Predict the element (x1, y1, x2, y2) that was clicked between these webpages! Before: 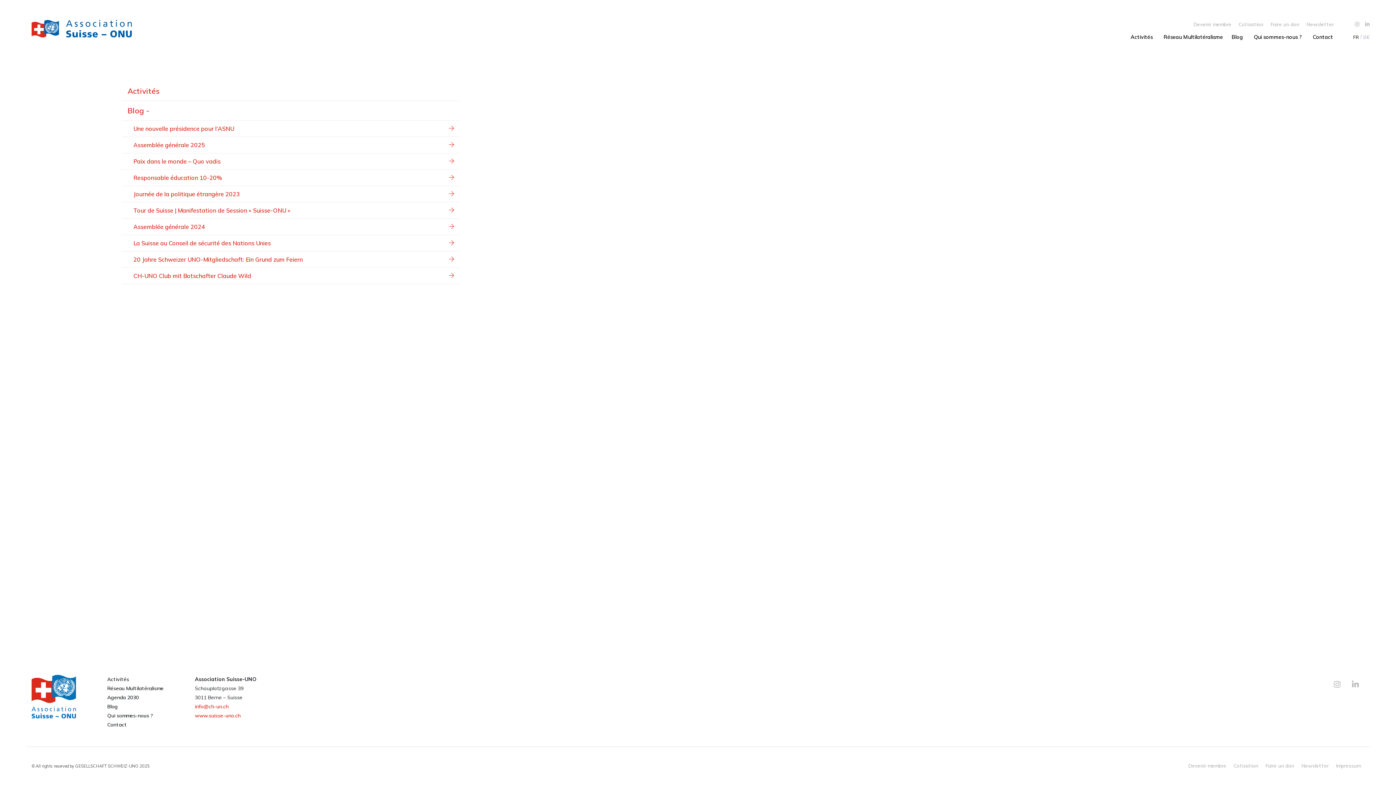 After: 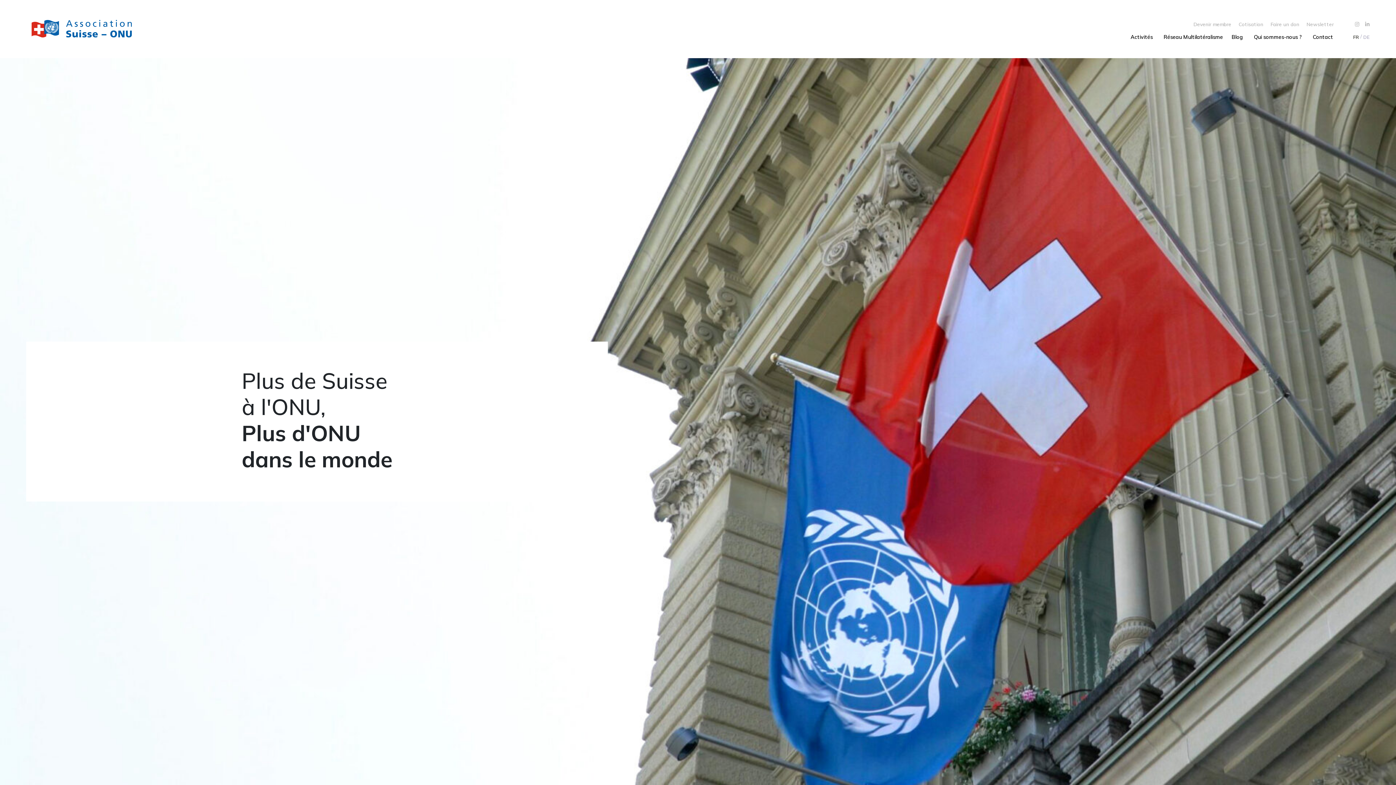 Action: bbox: (26, 675, 81, 719)